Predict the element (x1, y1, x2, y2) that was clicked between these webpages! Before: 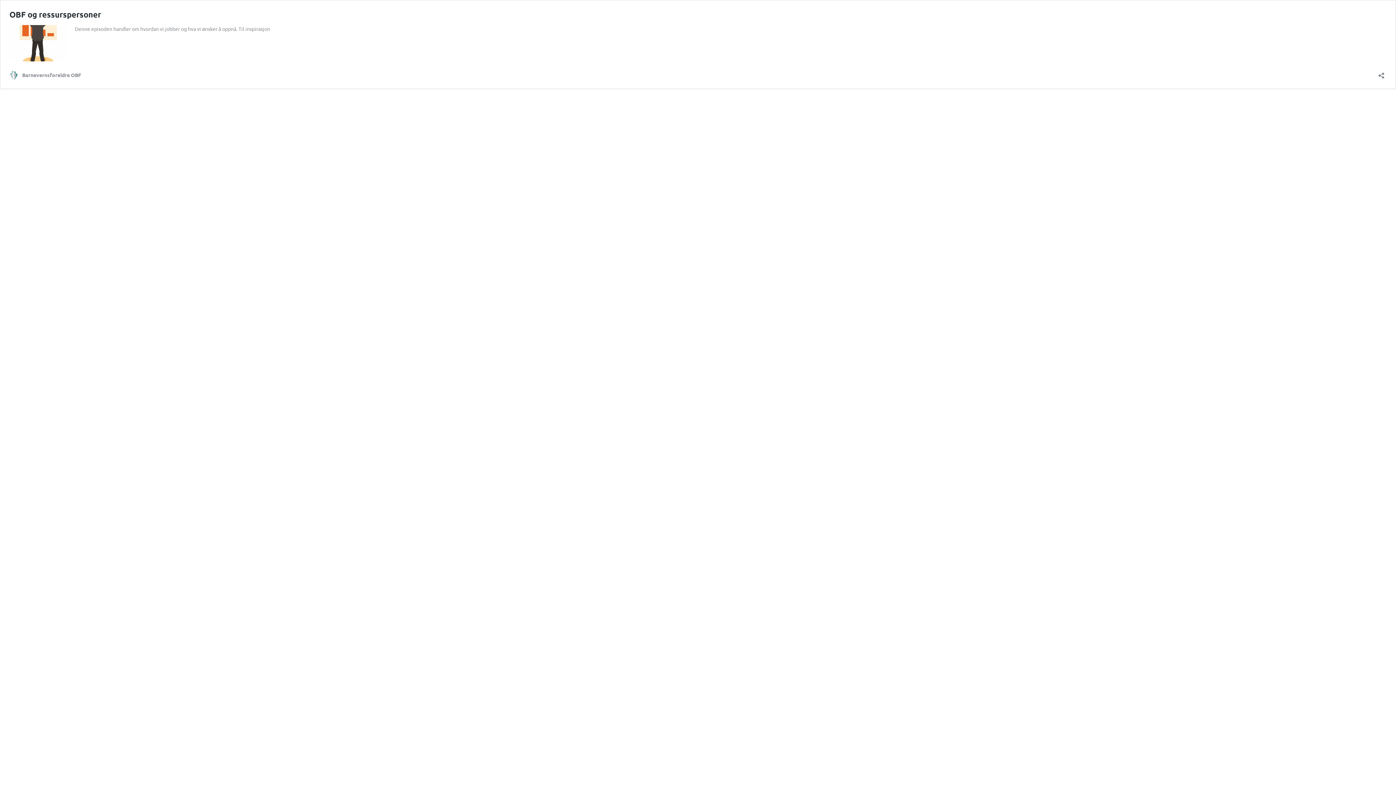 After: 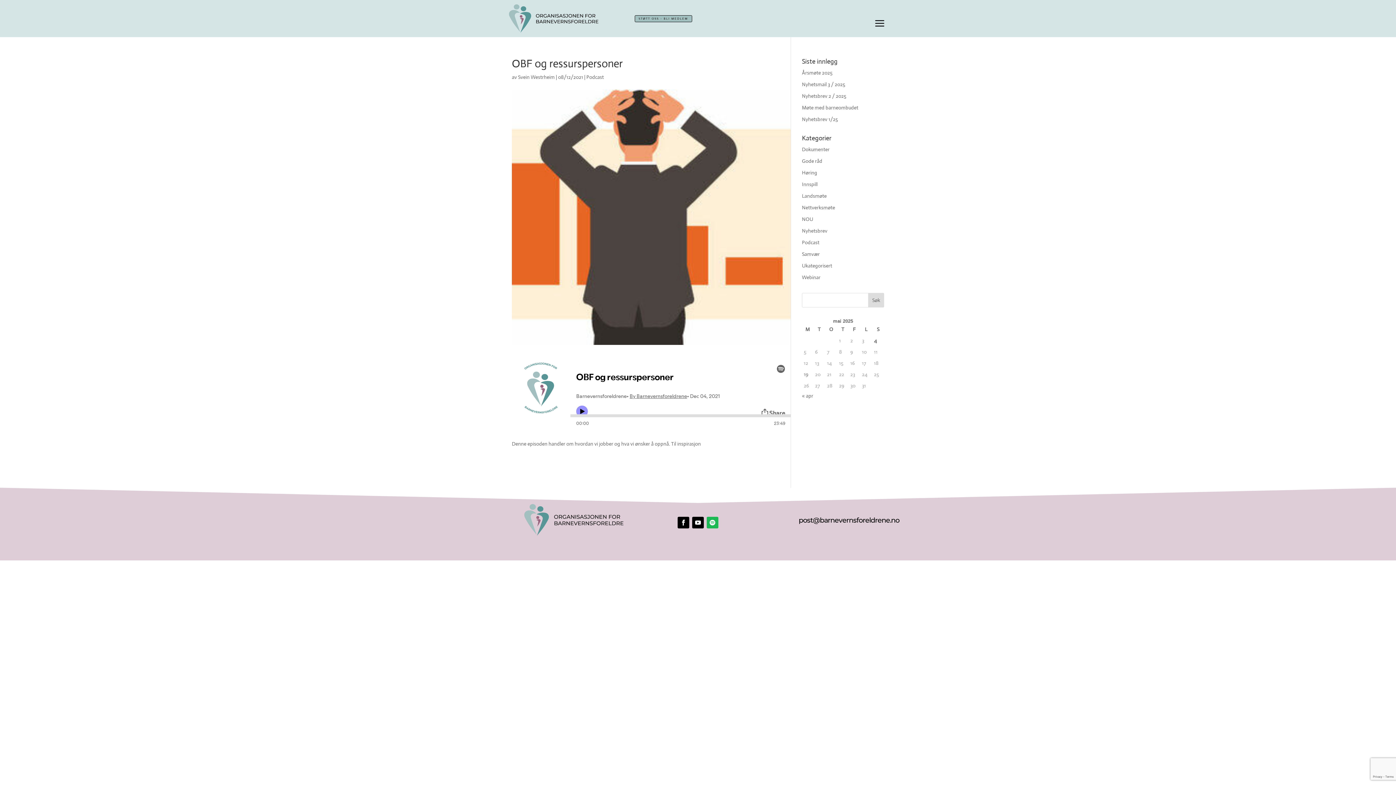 Action: label: OBF og ressurspersoner bbox: (9, 9, 101, 19)